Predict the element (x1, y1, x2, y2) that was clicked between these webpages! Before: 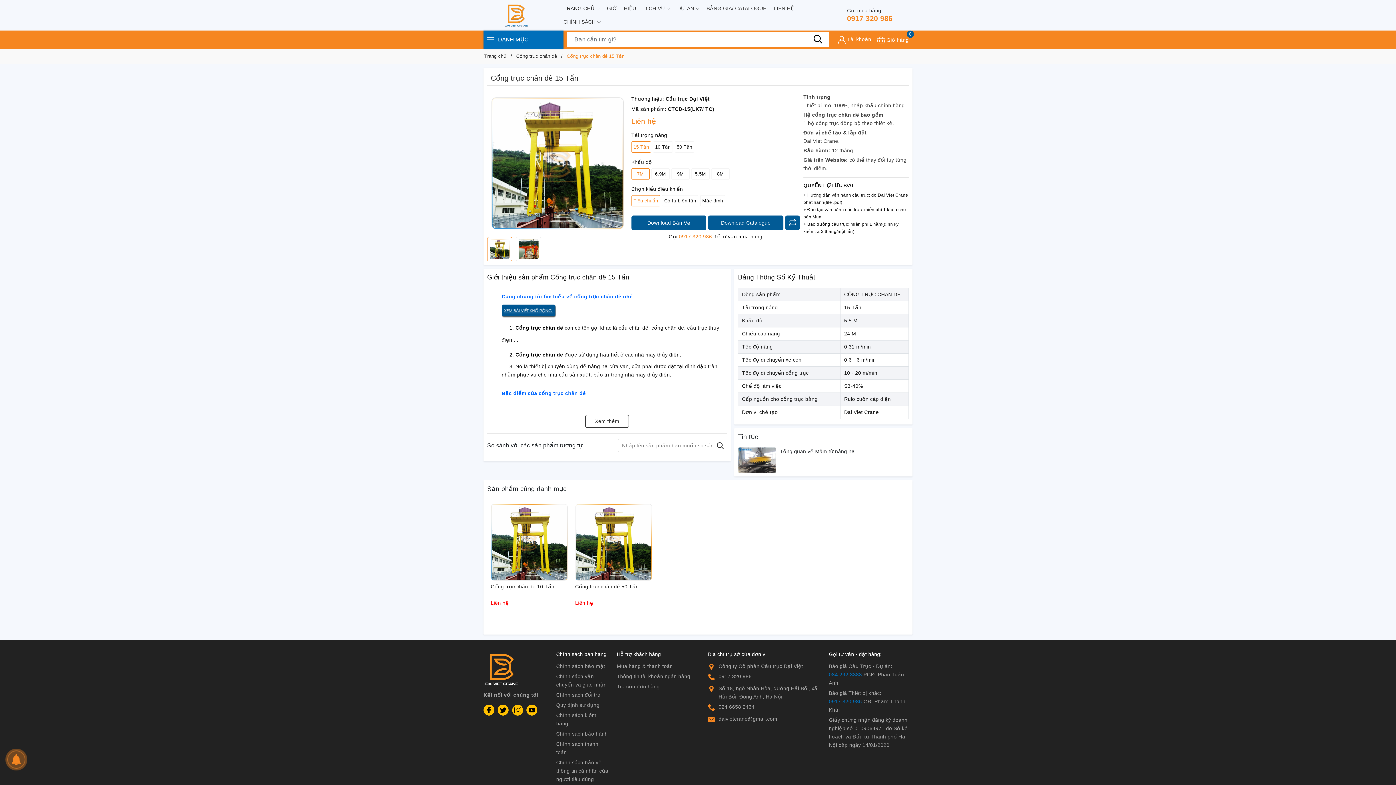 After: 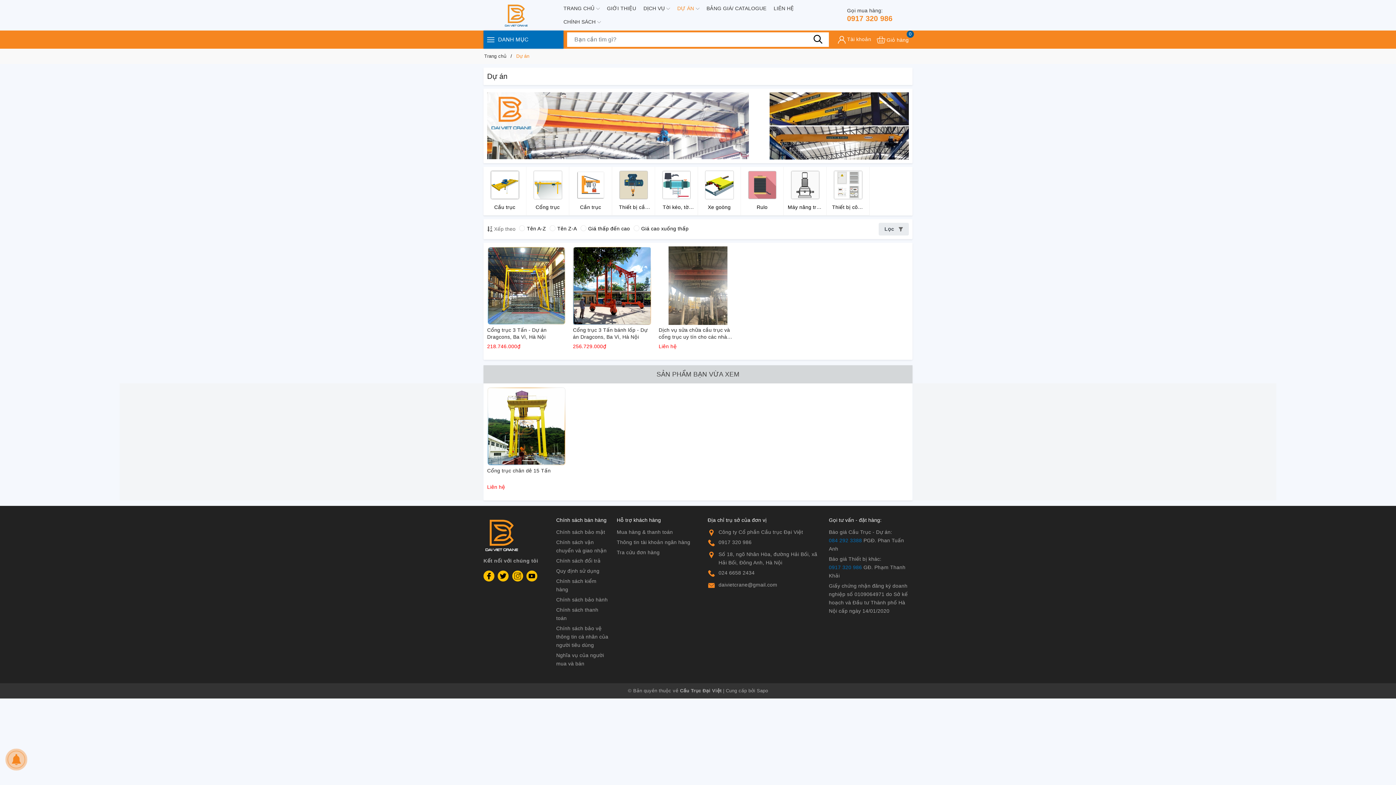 Action: bbox: (673, 1, 703, 15) label: DỰ ÁN 